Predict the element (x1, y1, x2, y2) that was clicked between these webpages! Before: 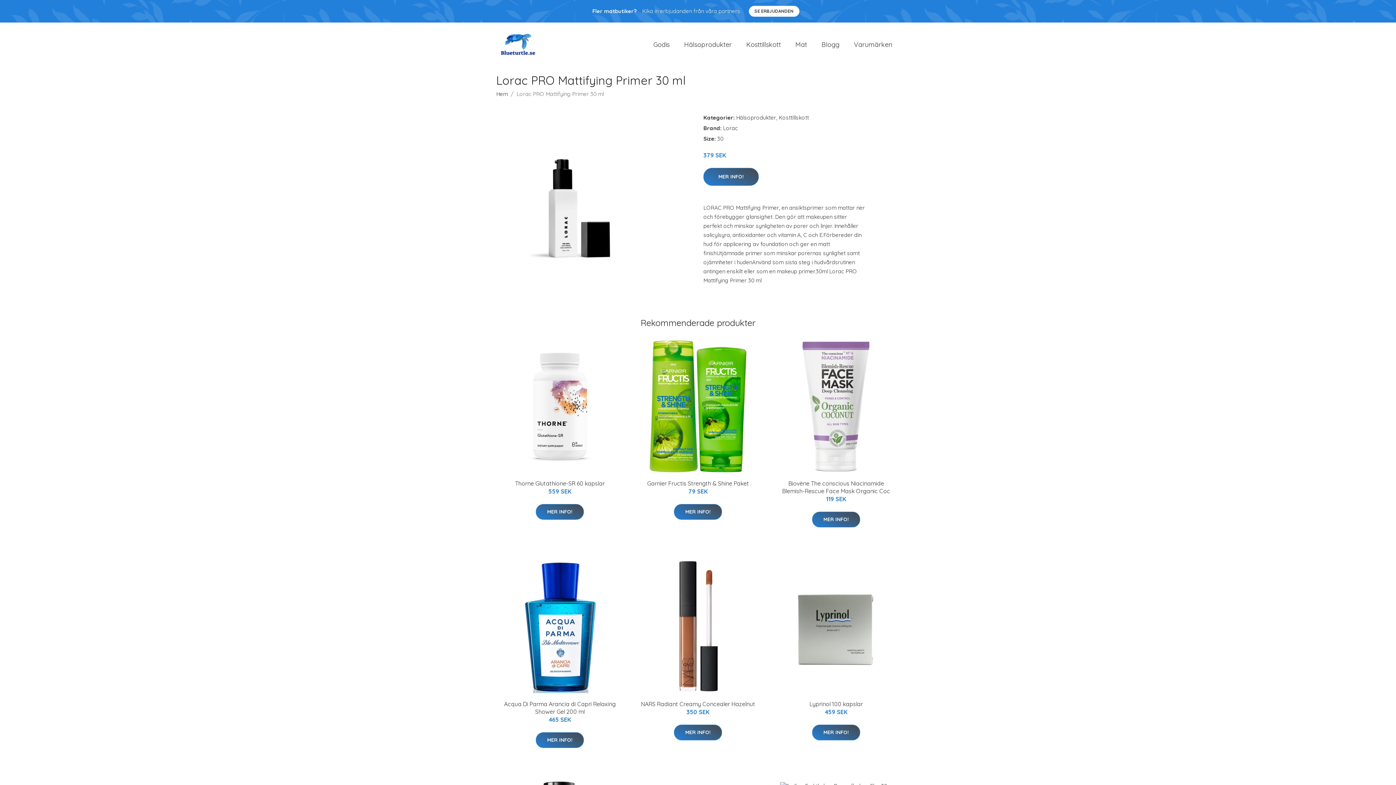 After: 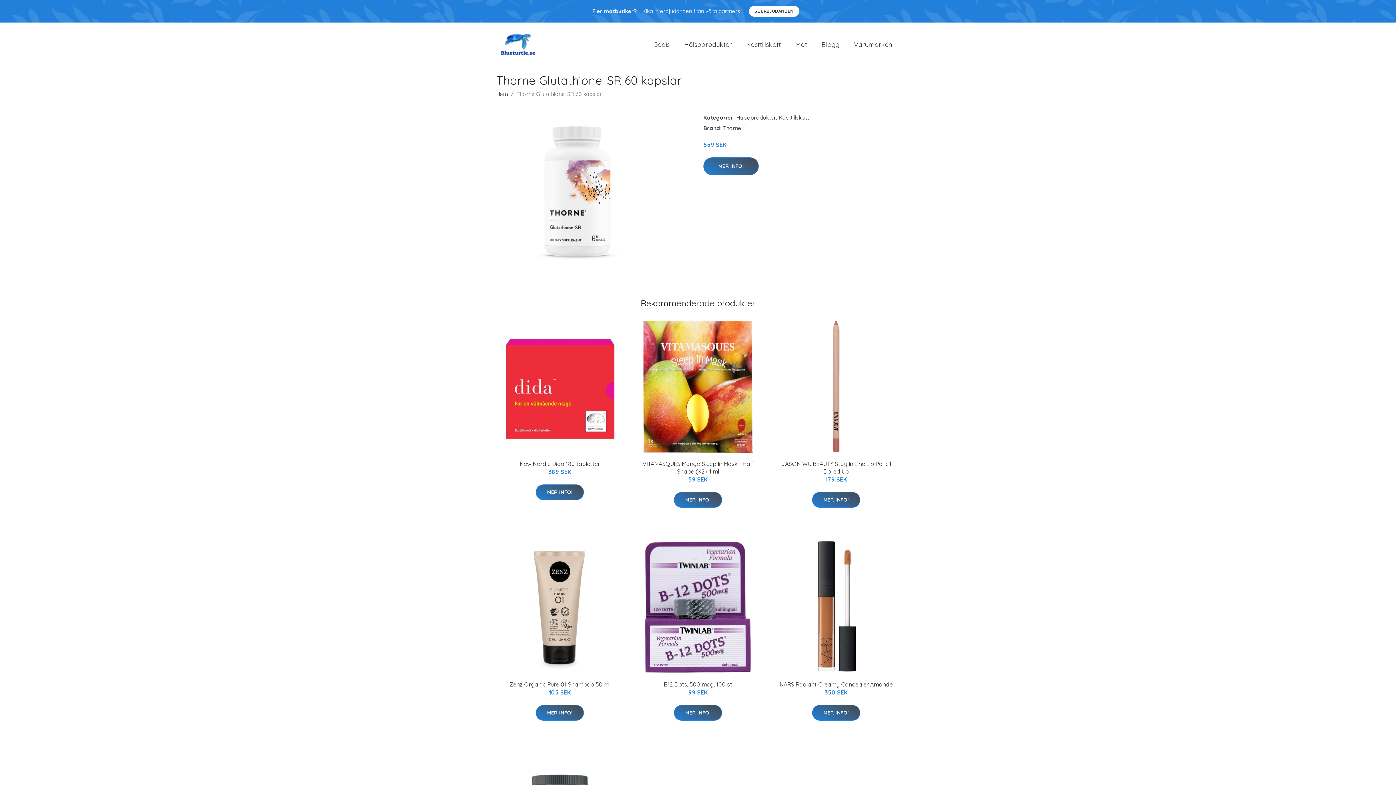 Action: bbox: (493, 340, 626, 472)